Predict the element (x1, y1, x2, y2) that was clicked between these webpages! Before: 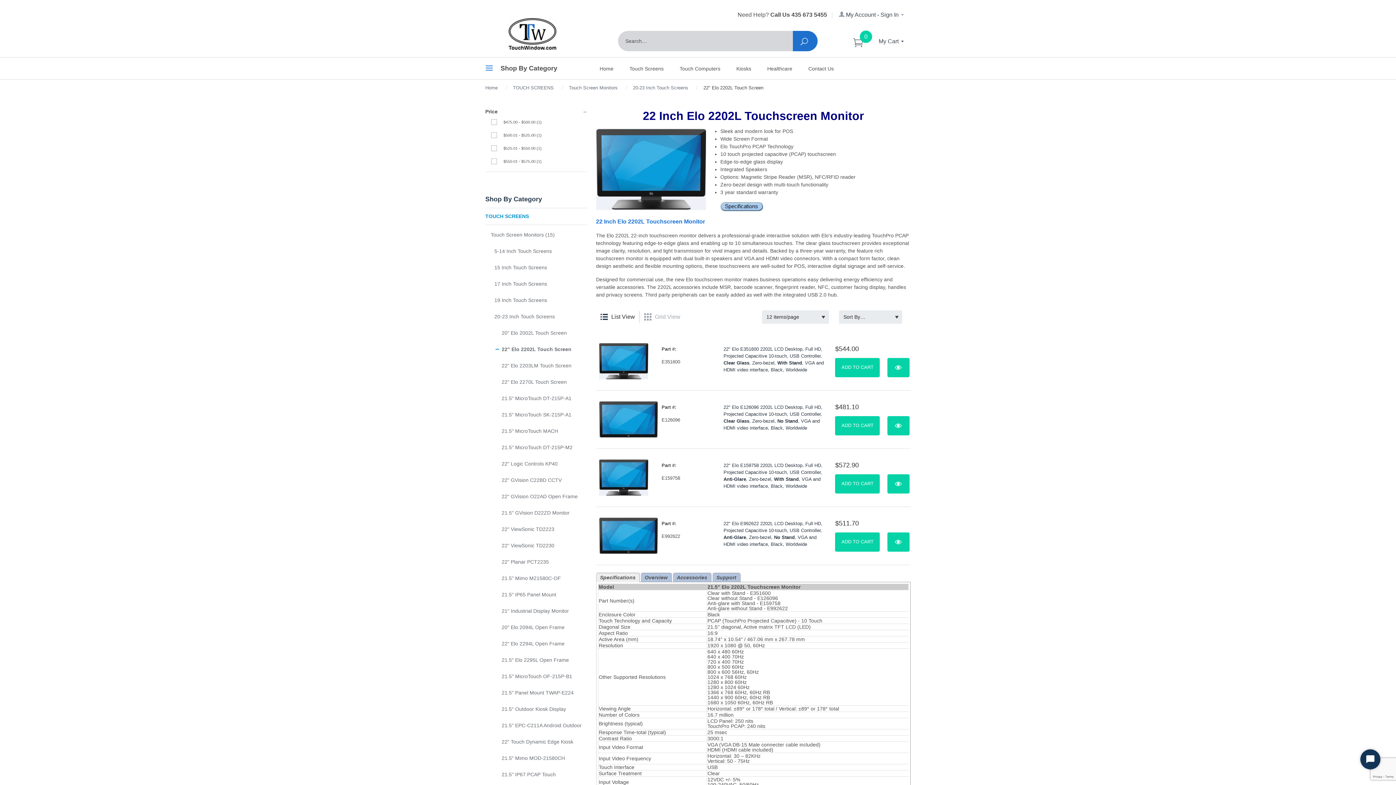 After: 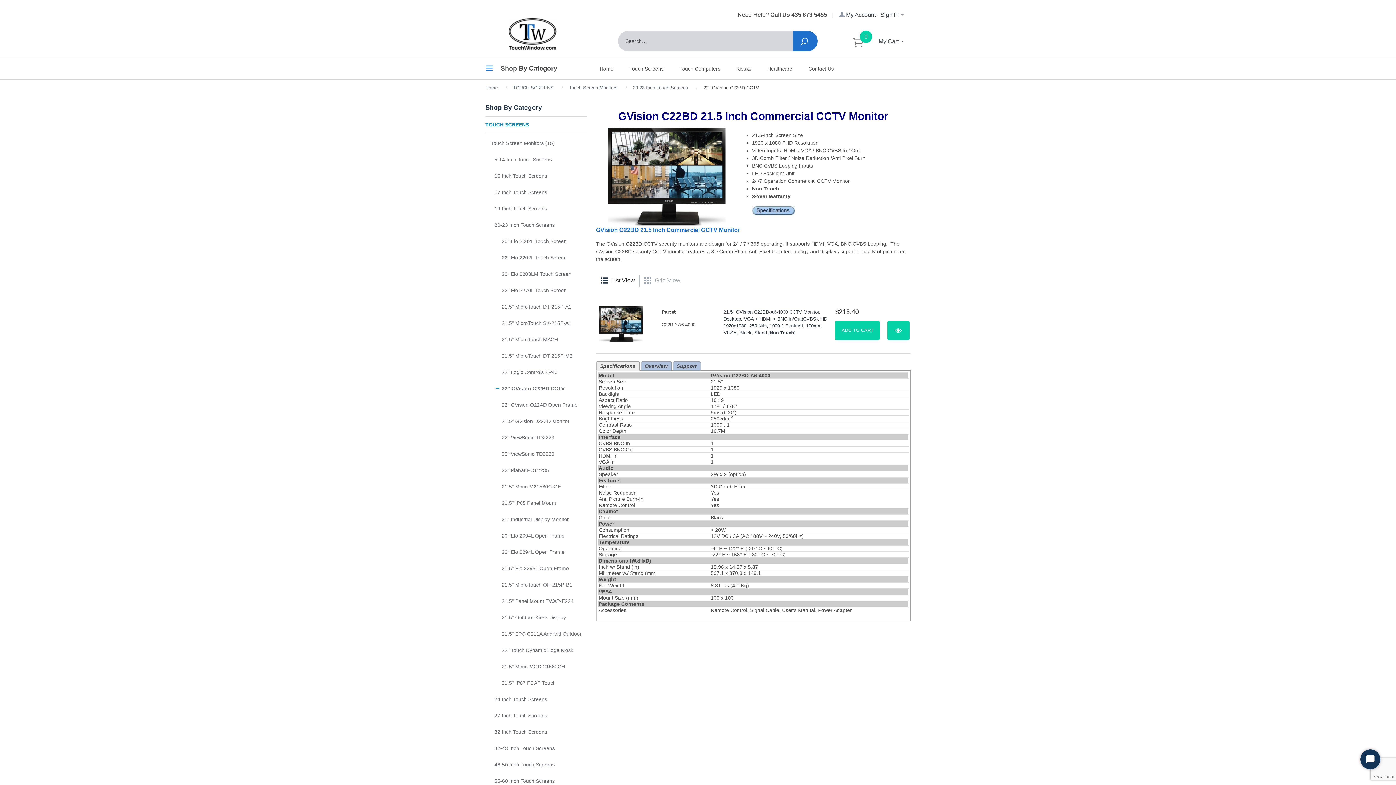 Action: label: 22" GVision C22BD CCTV bbox: (501, 476, 587, 484)